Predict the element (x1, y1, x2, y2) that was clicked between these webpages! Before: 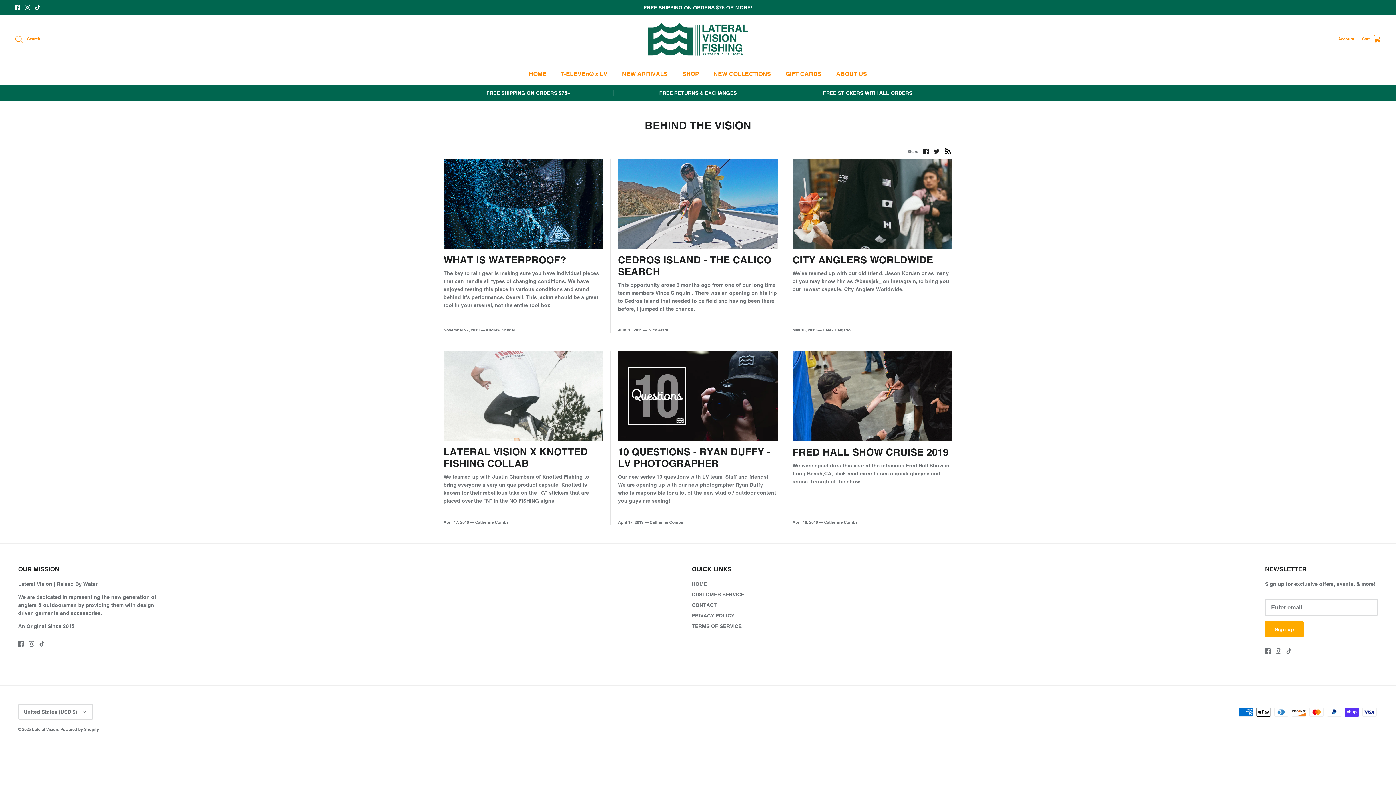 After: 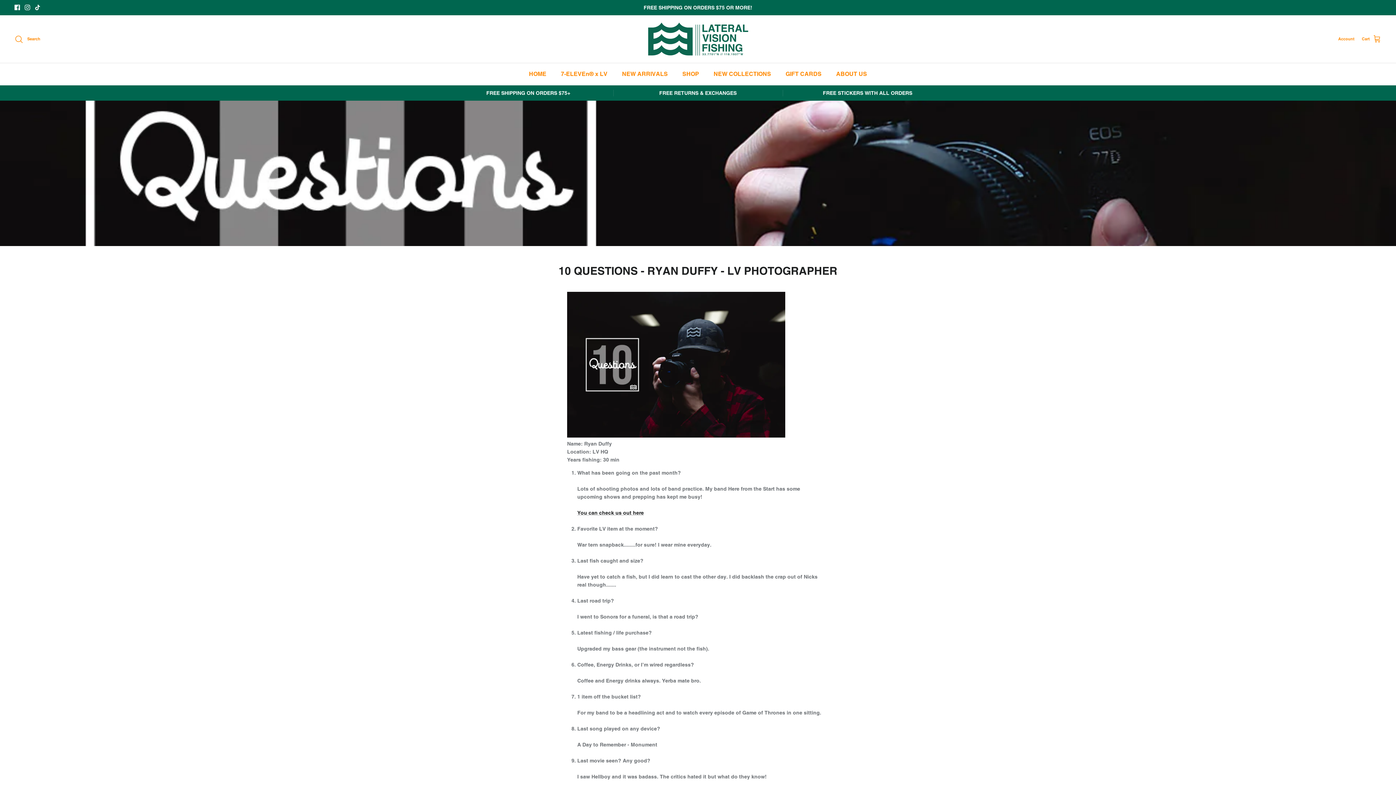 Action: label: 10 QUESTIONS - RYAN DUFFY - LV PHOTOGRAPHER bbox: (618, 446, 770, 469)